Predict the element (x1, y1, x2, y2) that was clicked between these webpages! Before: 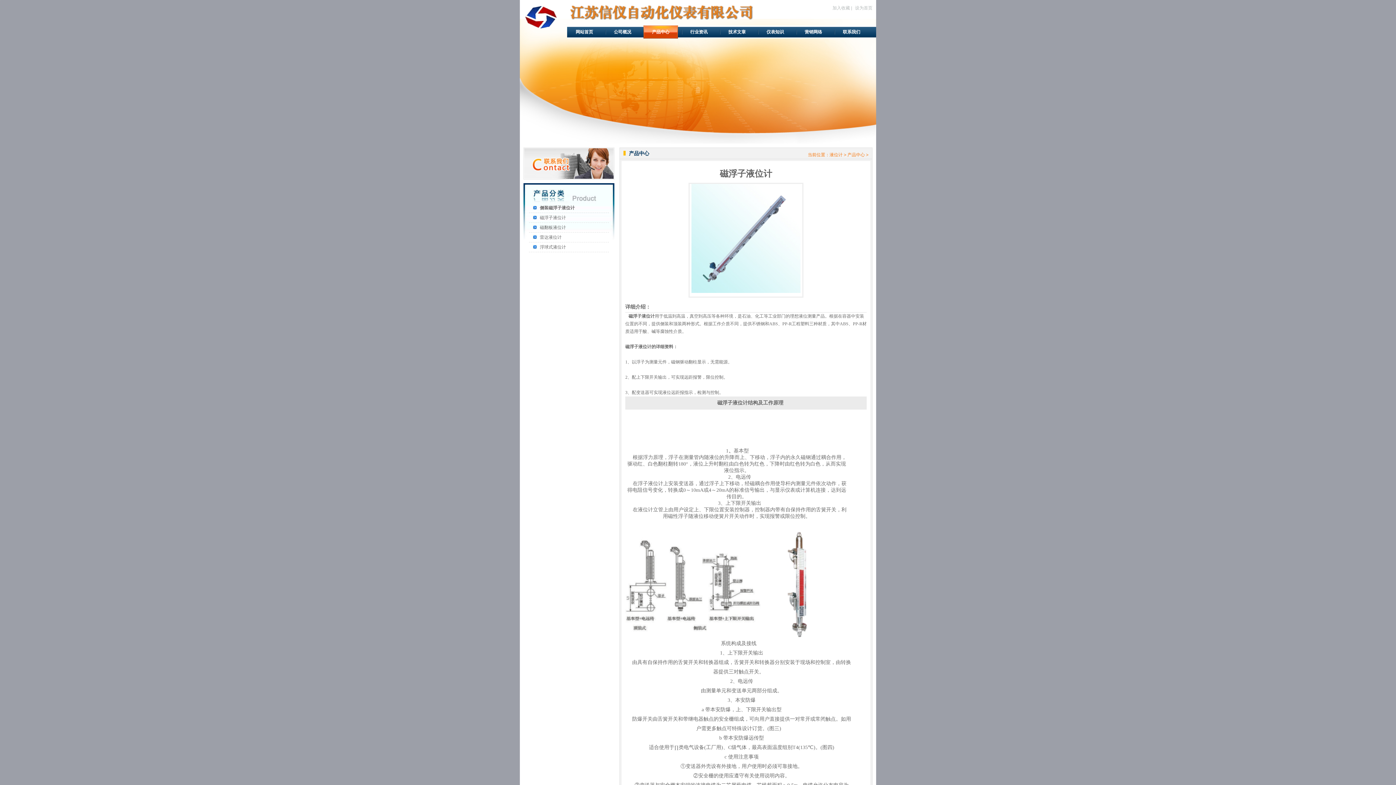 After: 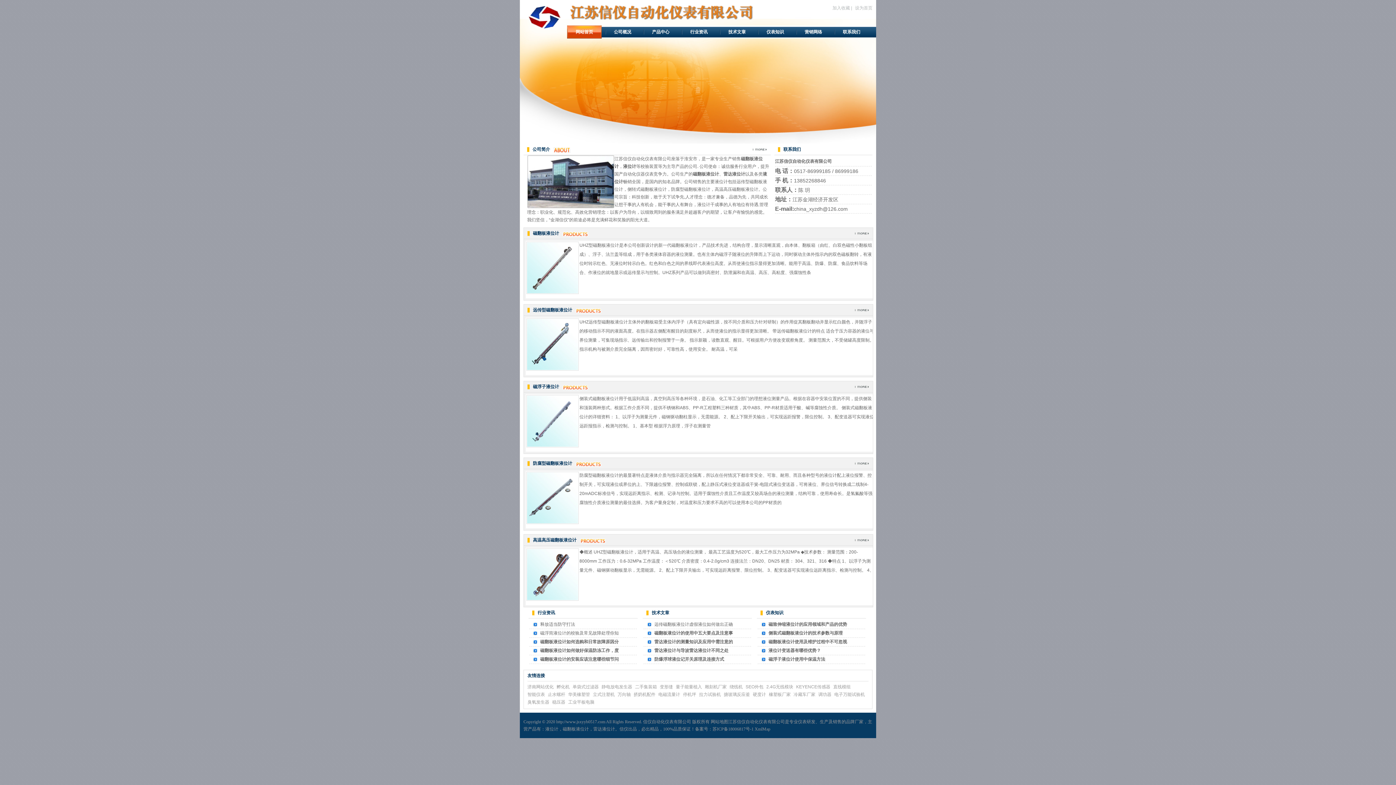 Action: label: 网站首页 bbox: (567, 25, 601, 38)